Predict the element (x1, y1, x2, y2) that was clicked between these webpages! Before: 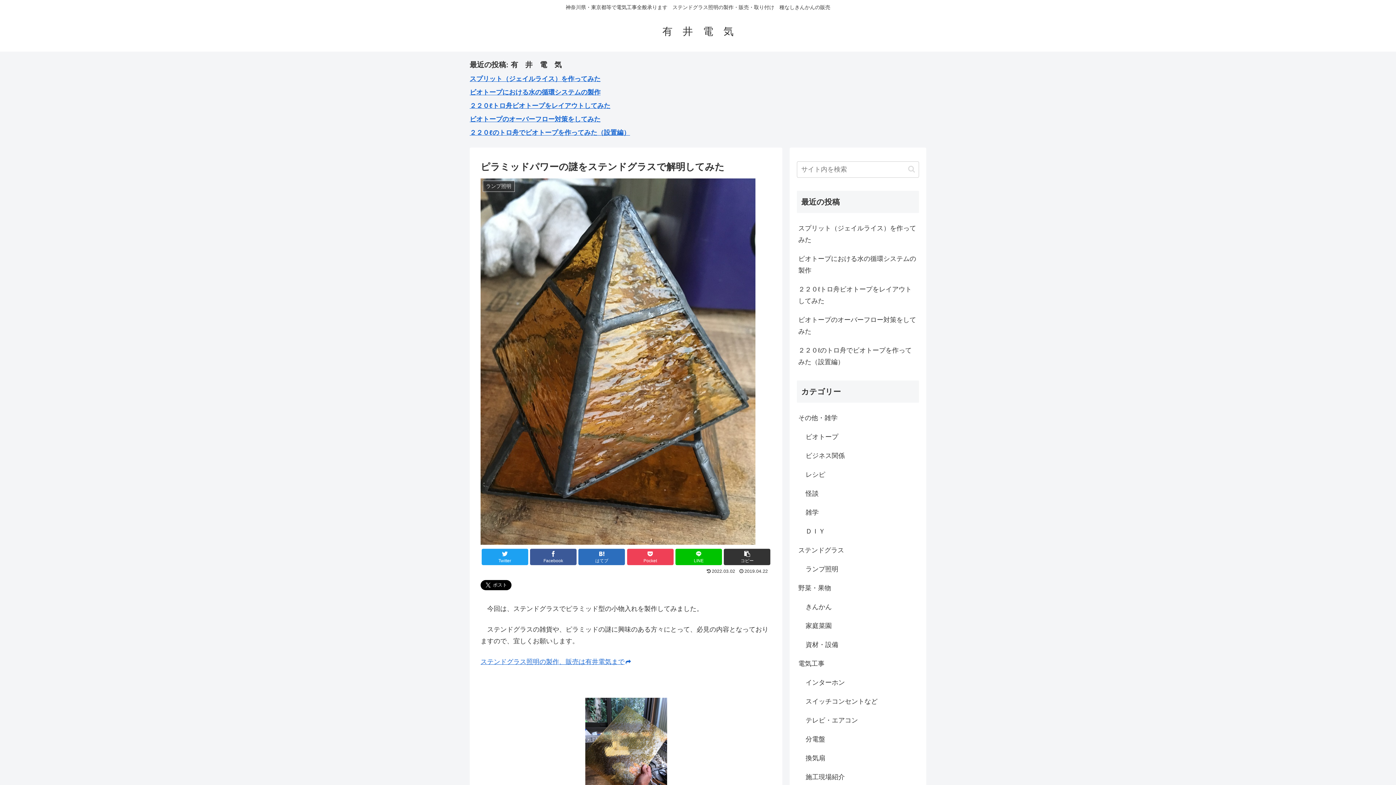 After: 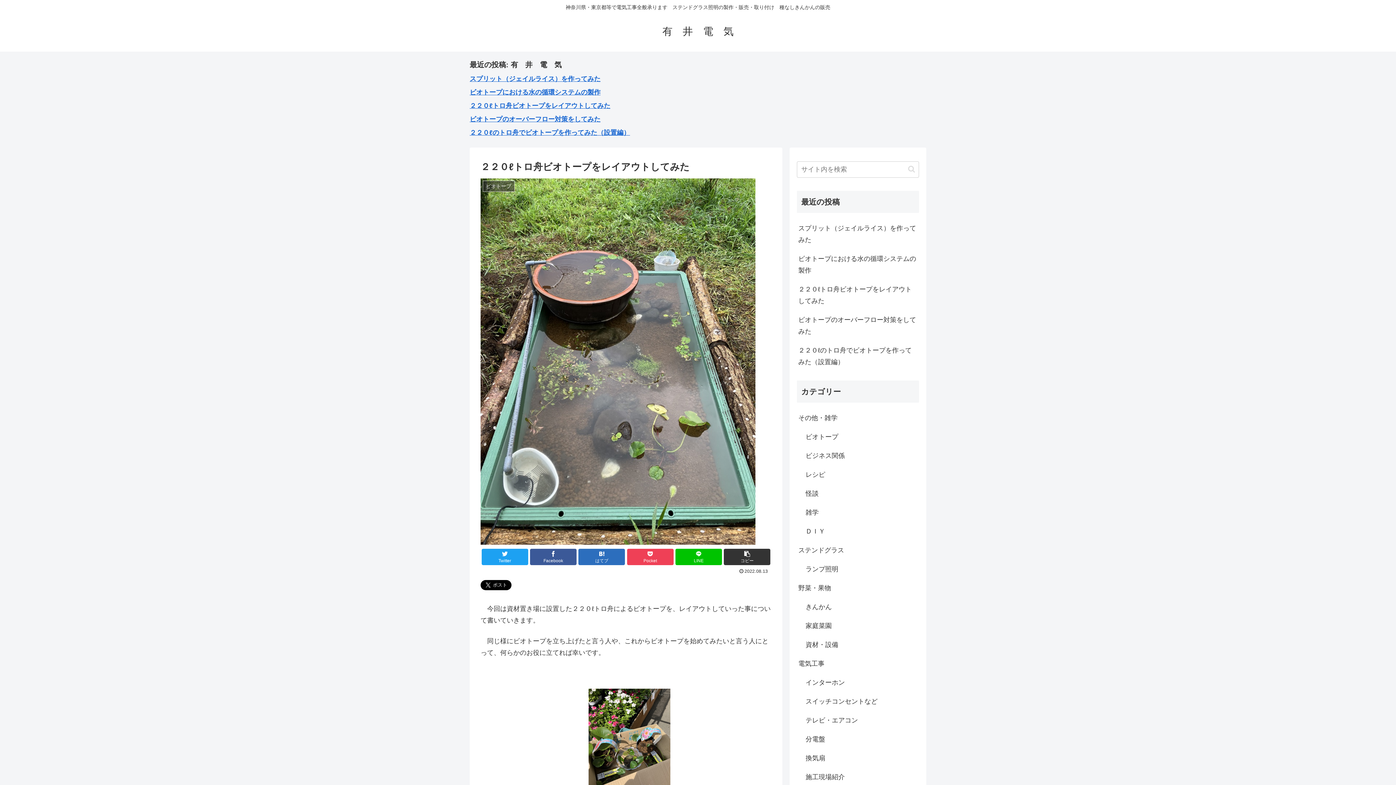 Action: label: ２２０ℓトロ舟ビオトープをレイアウトしてみた bbox: (469, 102, 610, 109)